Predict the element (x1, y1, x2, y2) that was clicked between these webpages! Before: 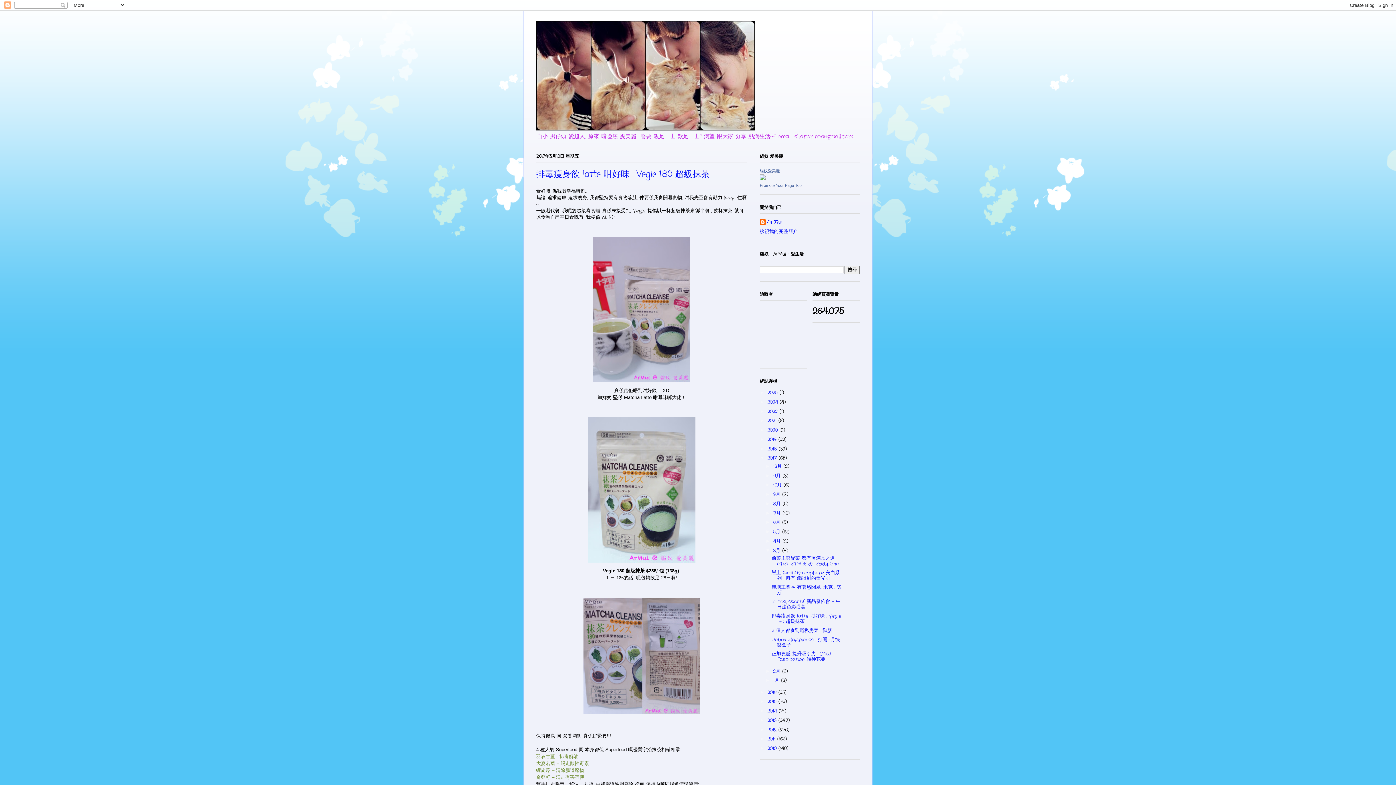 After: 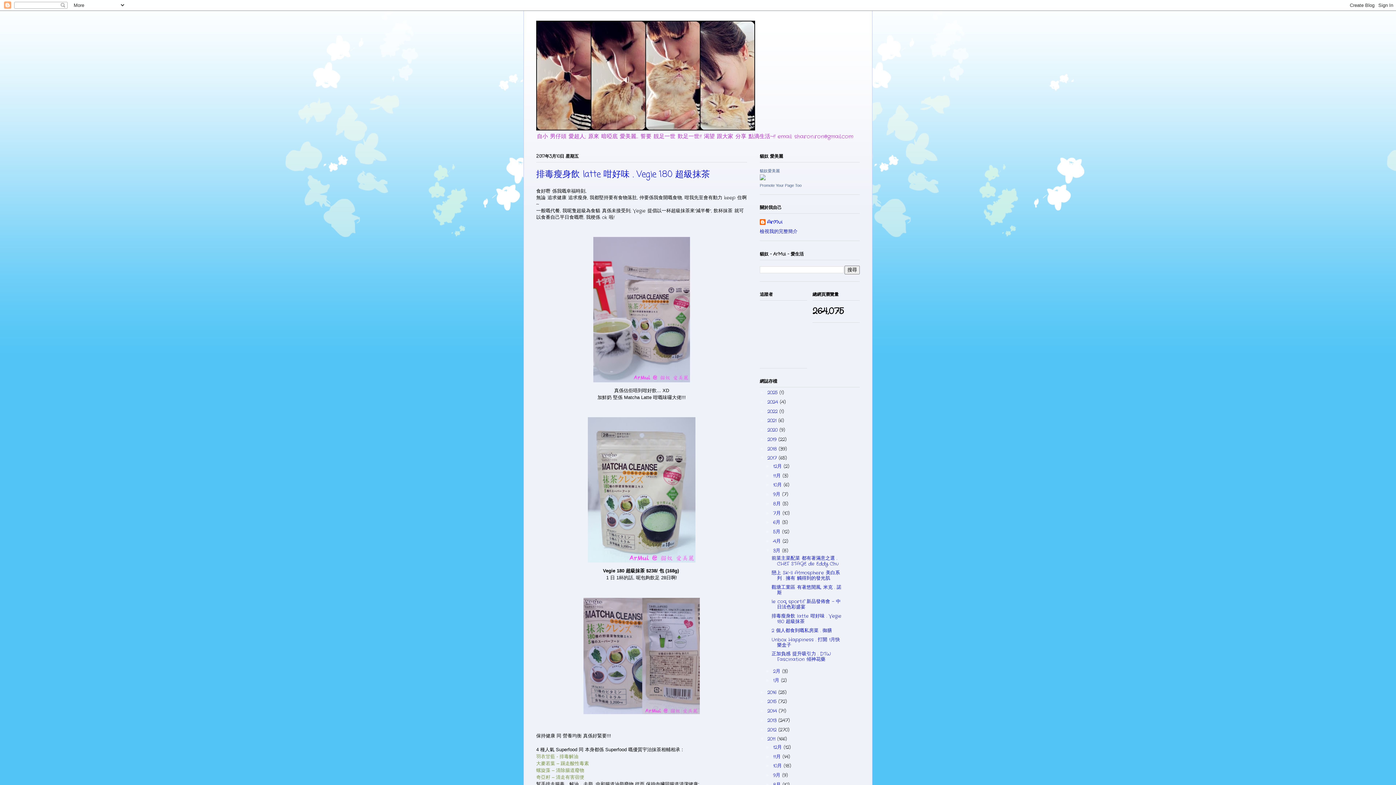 Action: bbox: (760, 736, 767, 741) label: ►  